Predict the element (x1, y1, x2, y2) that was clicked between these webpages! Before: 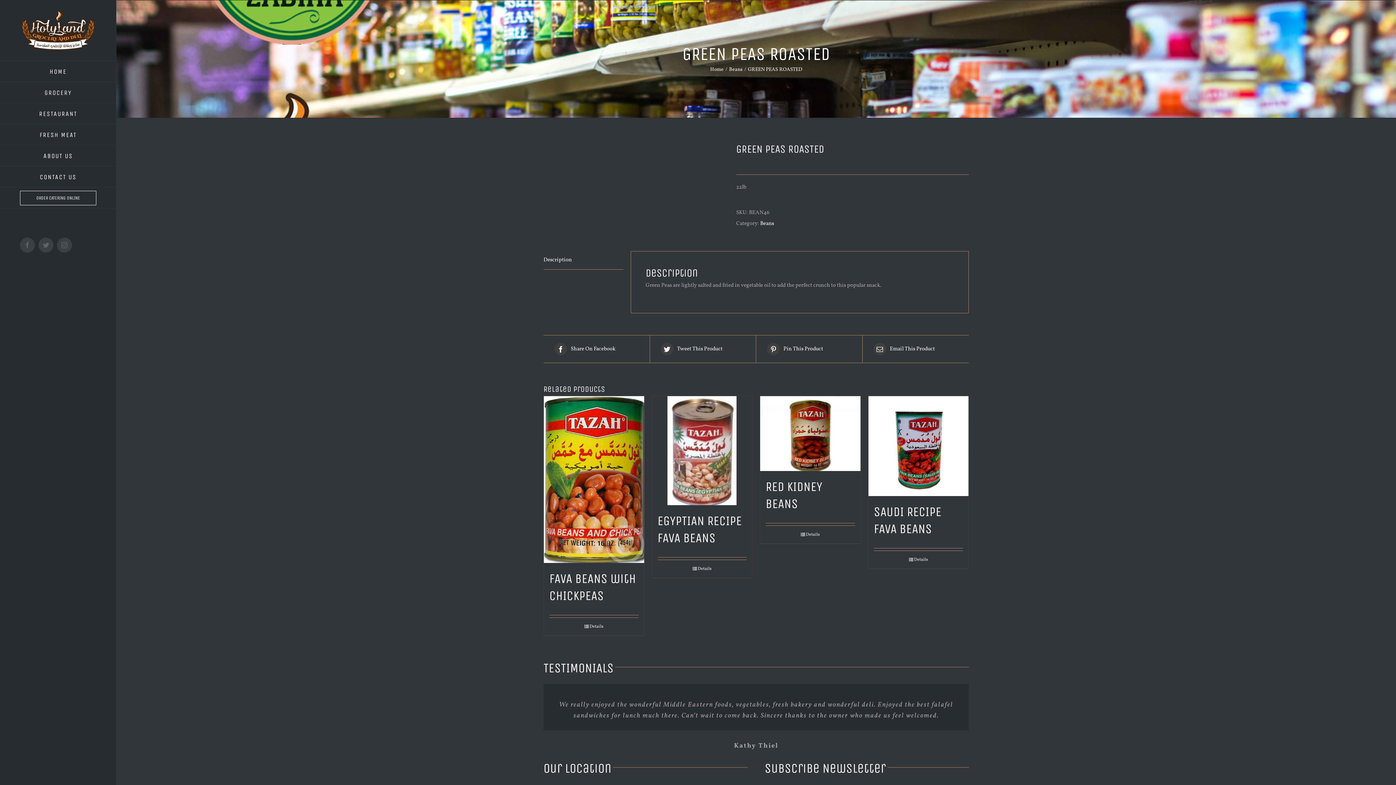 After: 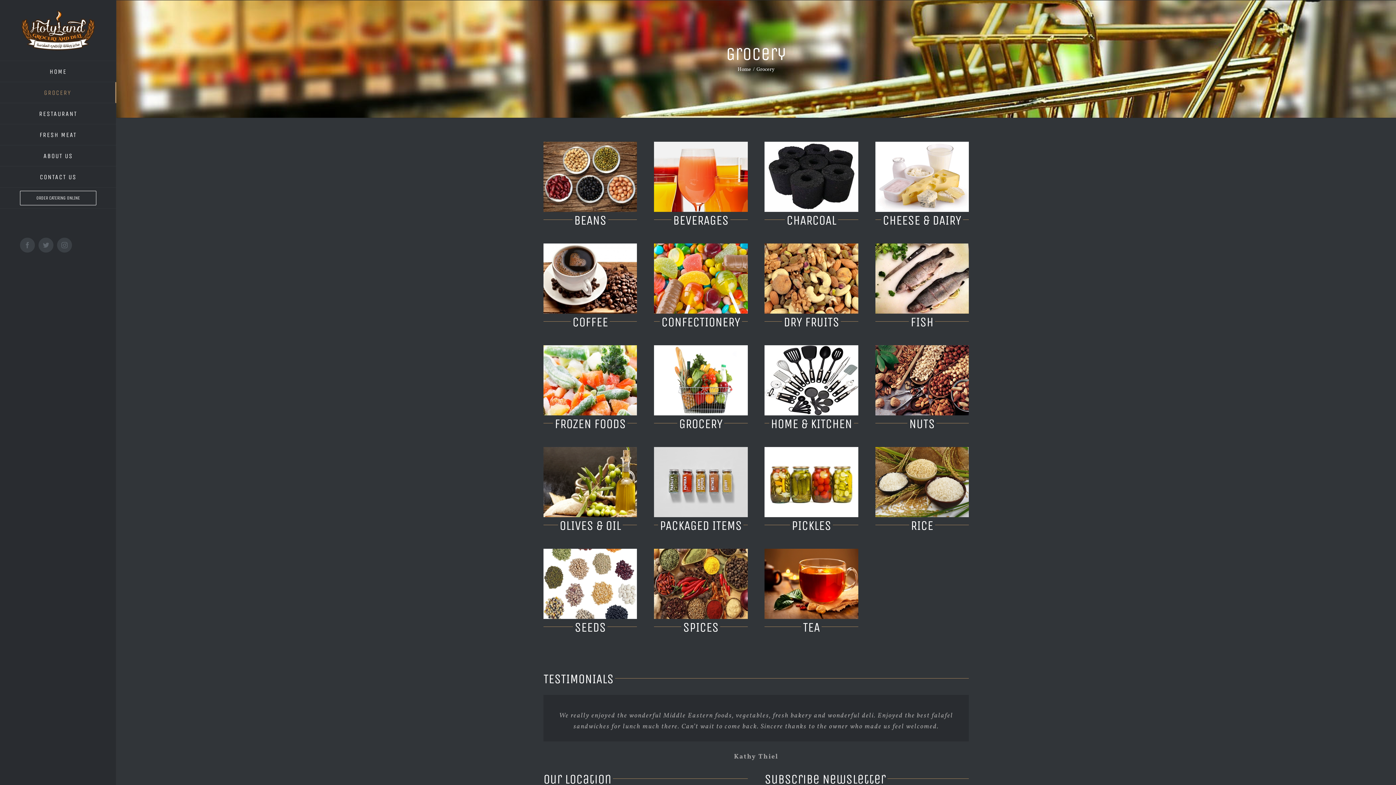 Action: bbox: (0, 82, 116, 103) label: GROCERY